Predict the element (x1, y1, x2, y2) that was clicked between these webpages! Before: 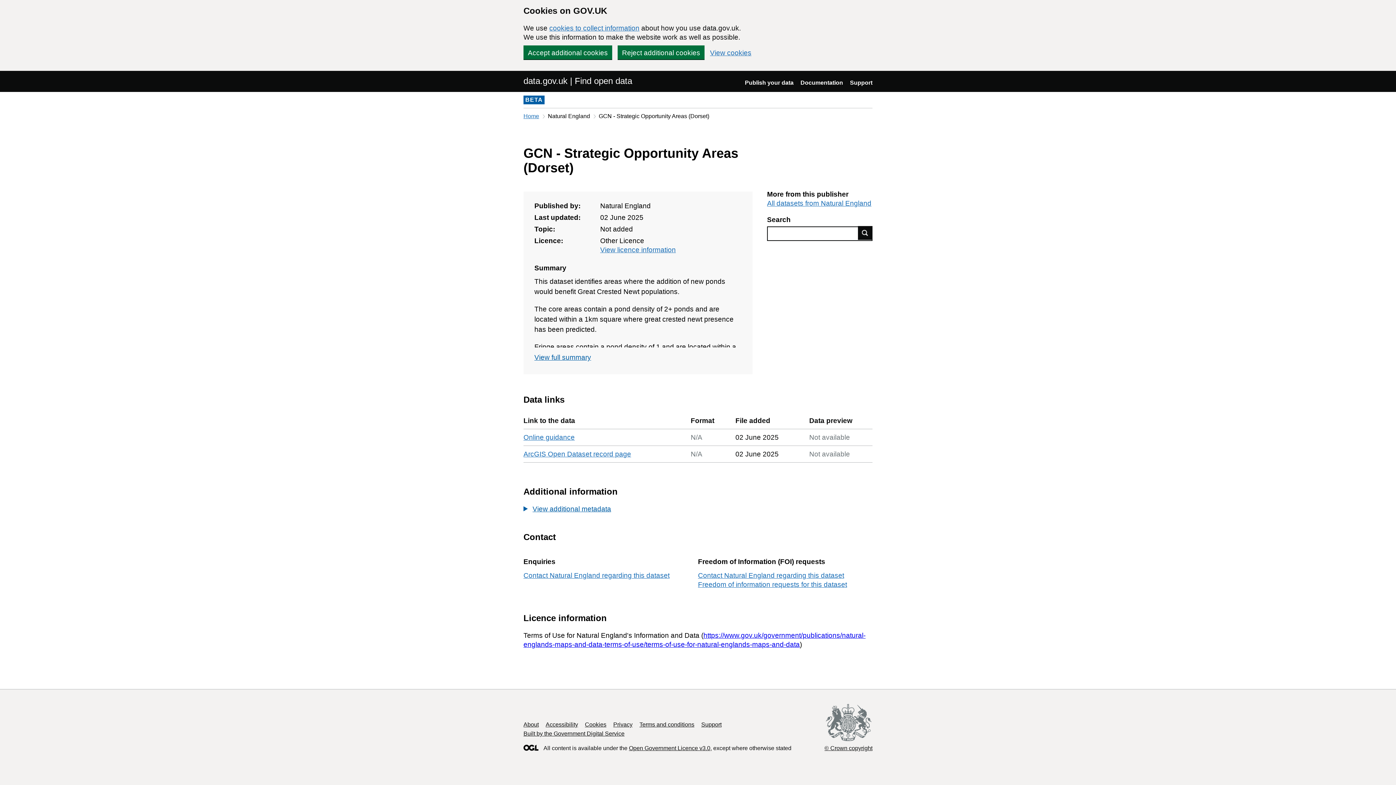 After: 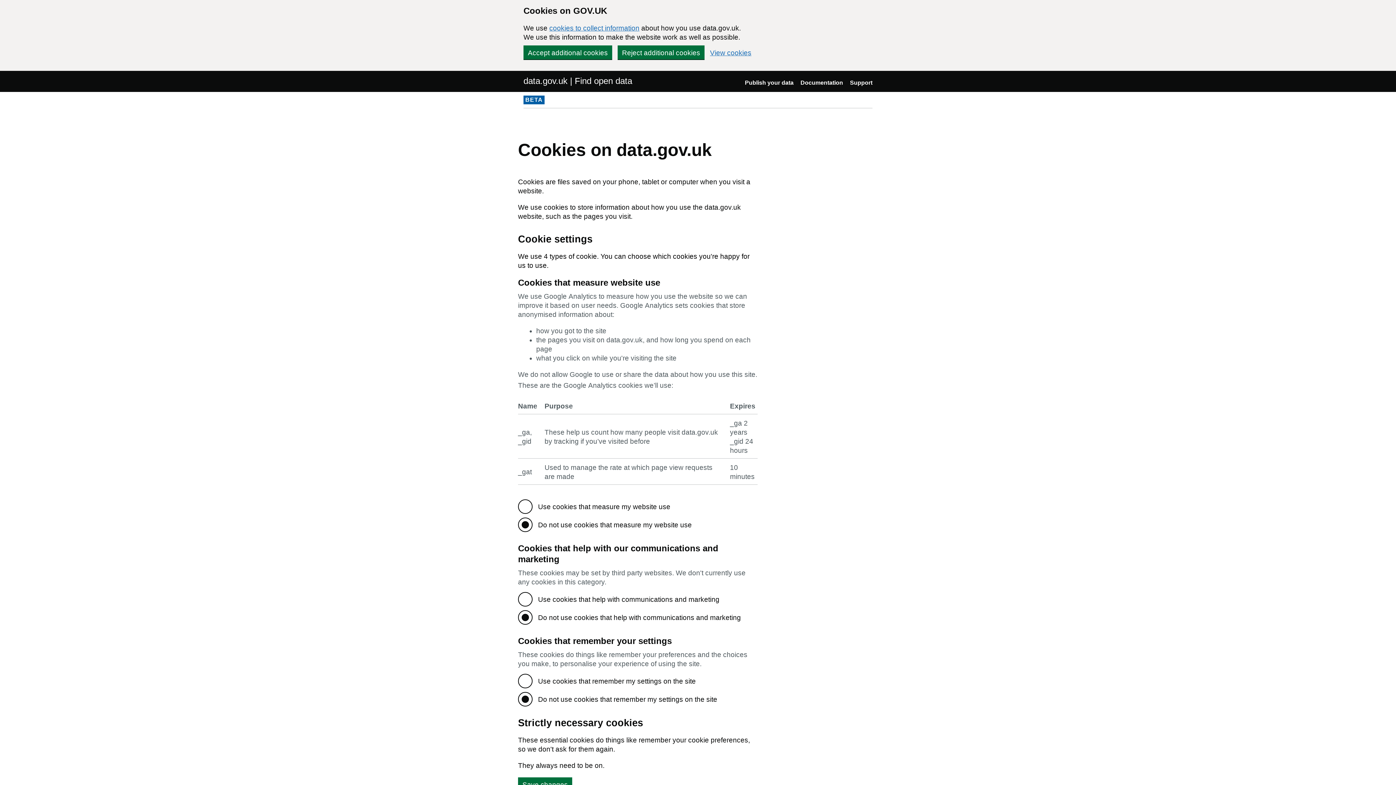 Action: label: View cookies bbox: (710, 49, 751, 56)